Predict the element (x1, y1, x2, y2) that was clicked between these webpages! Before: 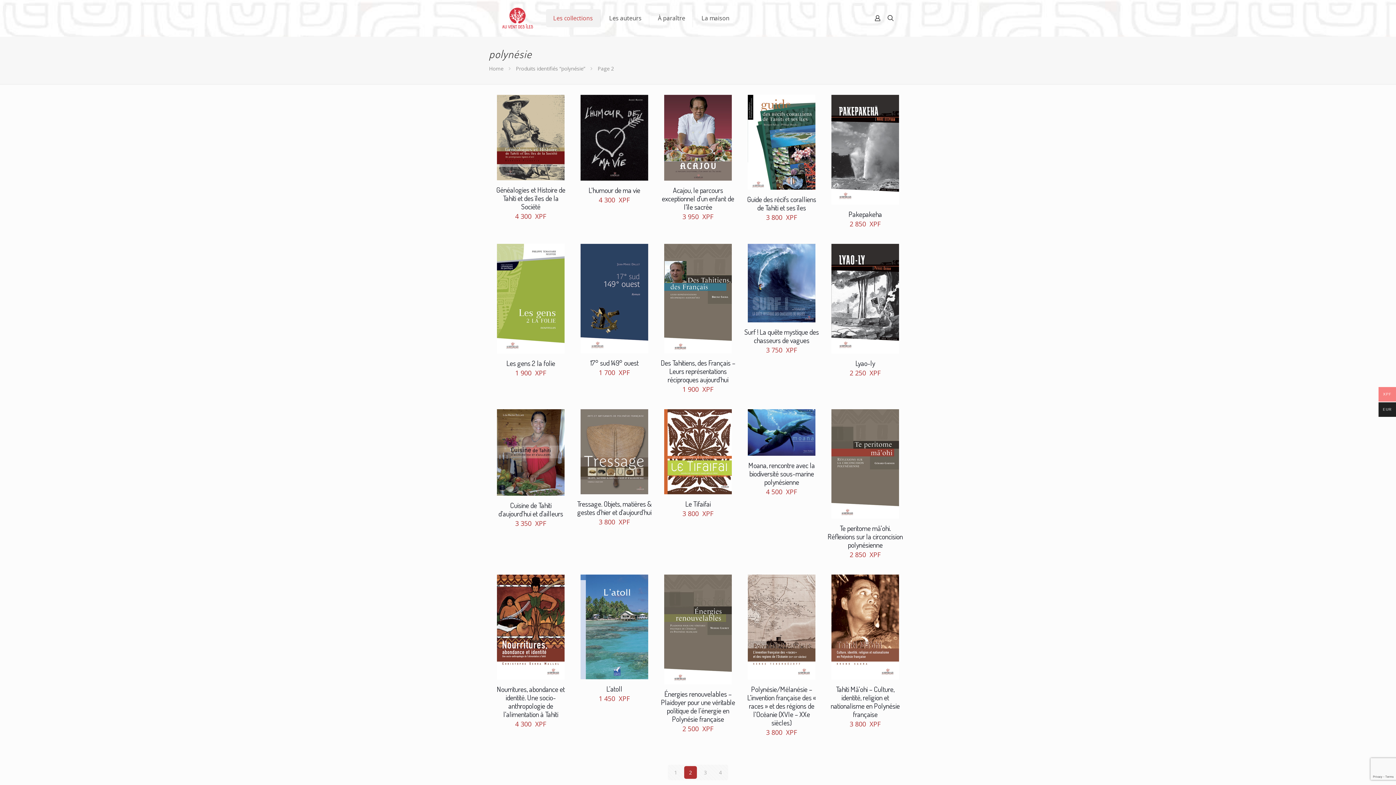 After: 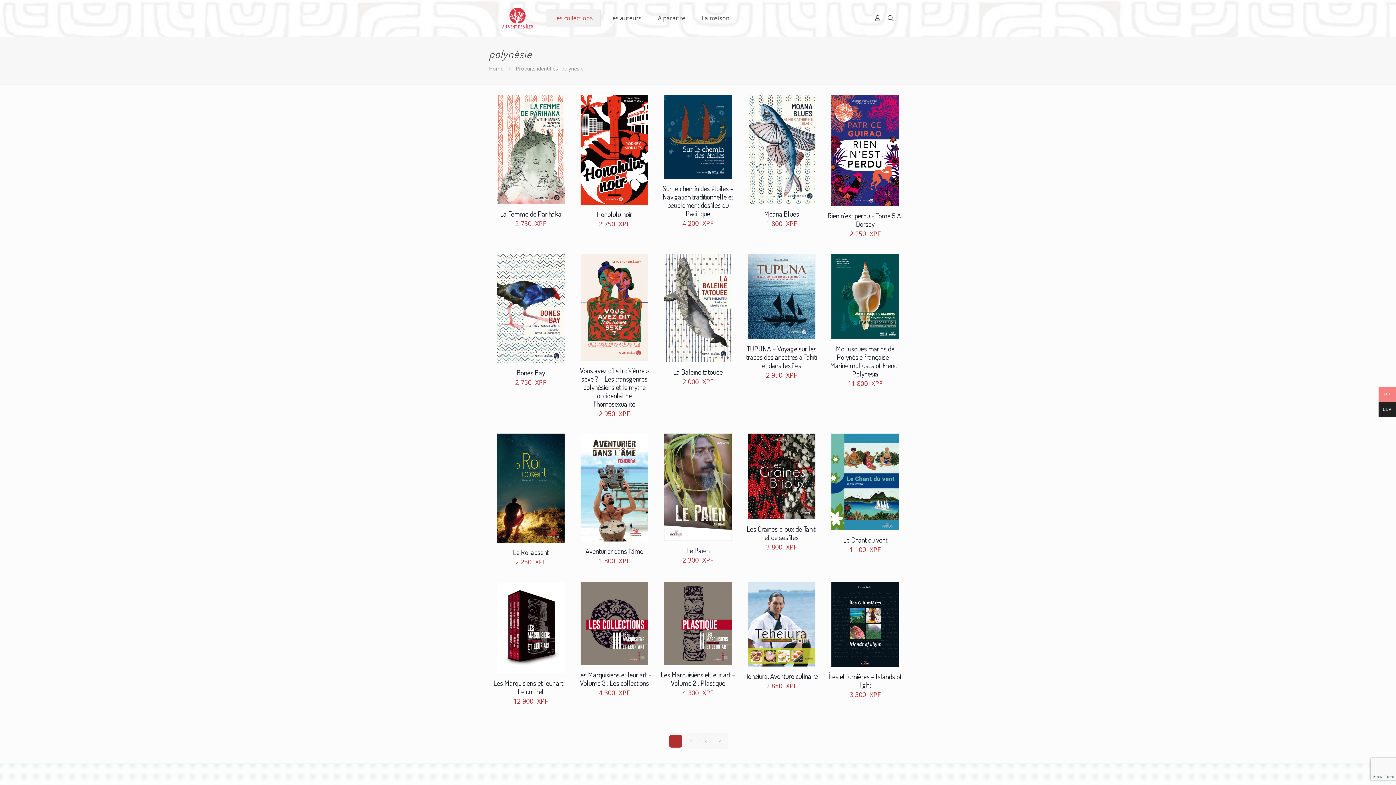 Action: label: Page 1 bbox: (669, 766, 682, 779)